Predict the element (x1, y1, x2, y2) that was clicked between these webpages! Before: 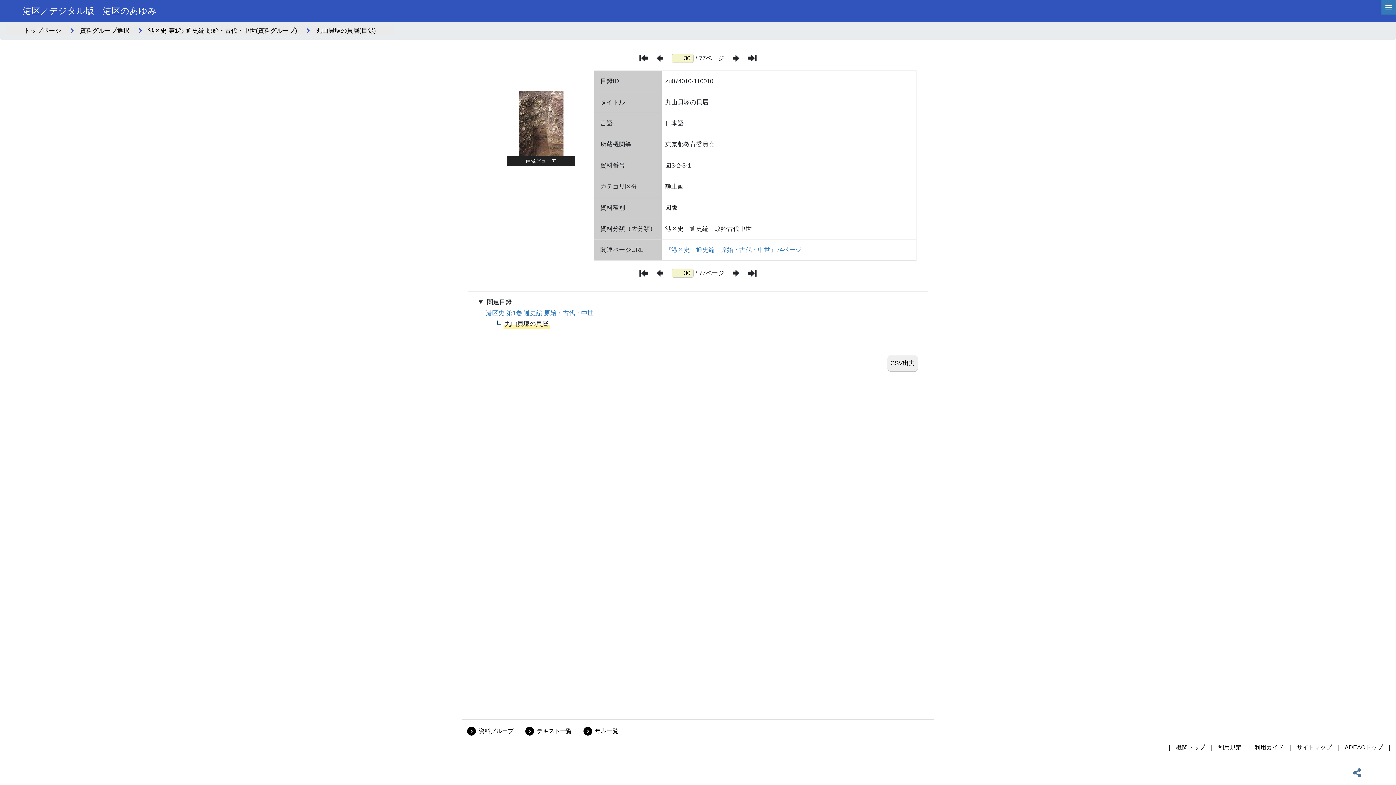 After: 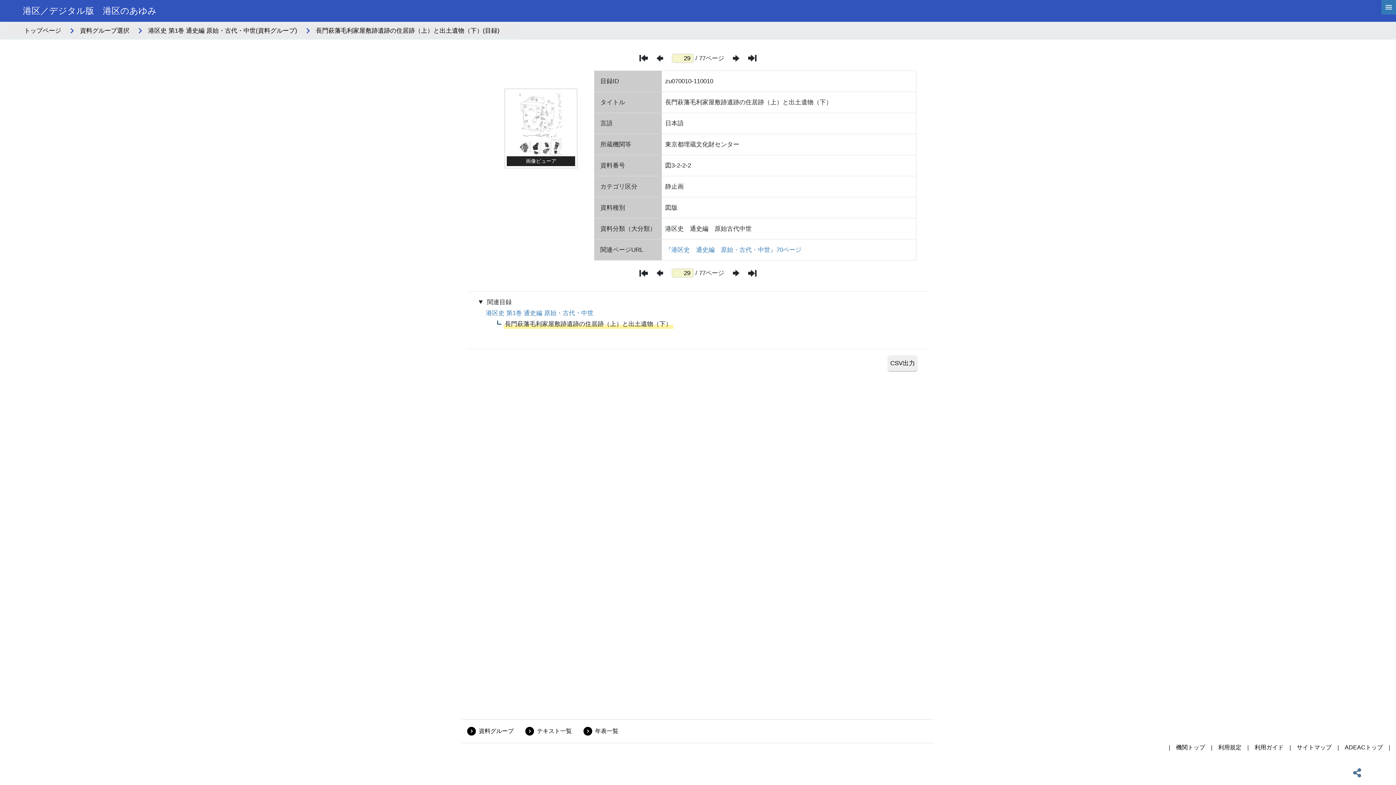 Action: bbox: (656, 269, 663, 276) label: 前のページ